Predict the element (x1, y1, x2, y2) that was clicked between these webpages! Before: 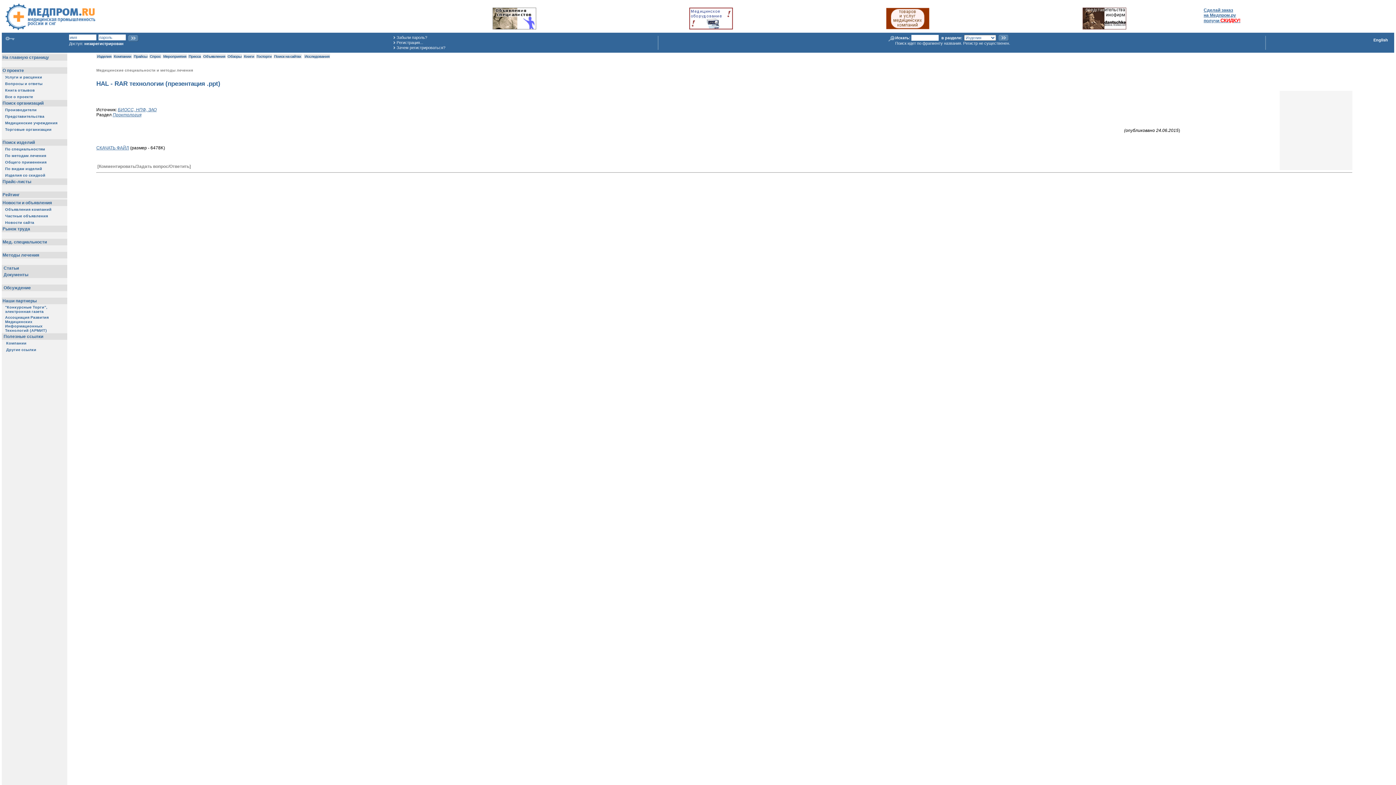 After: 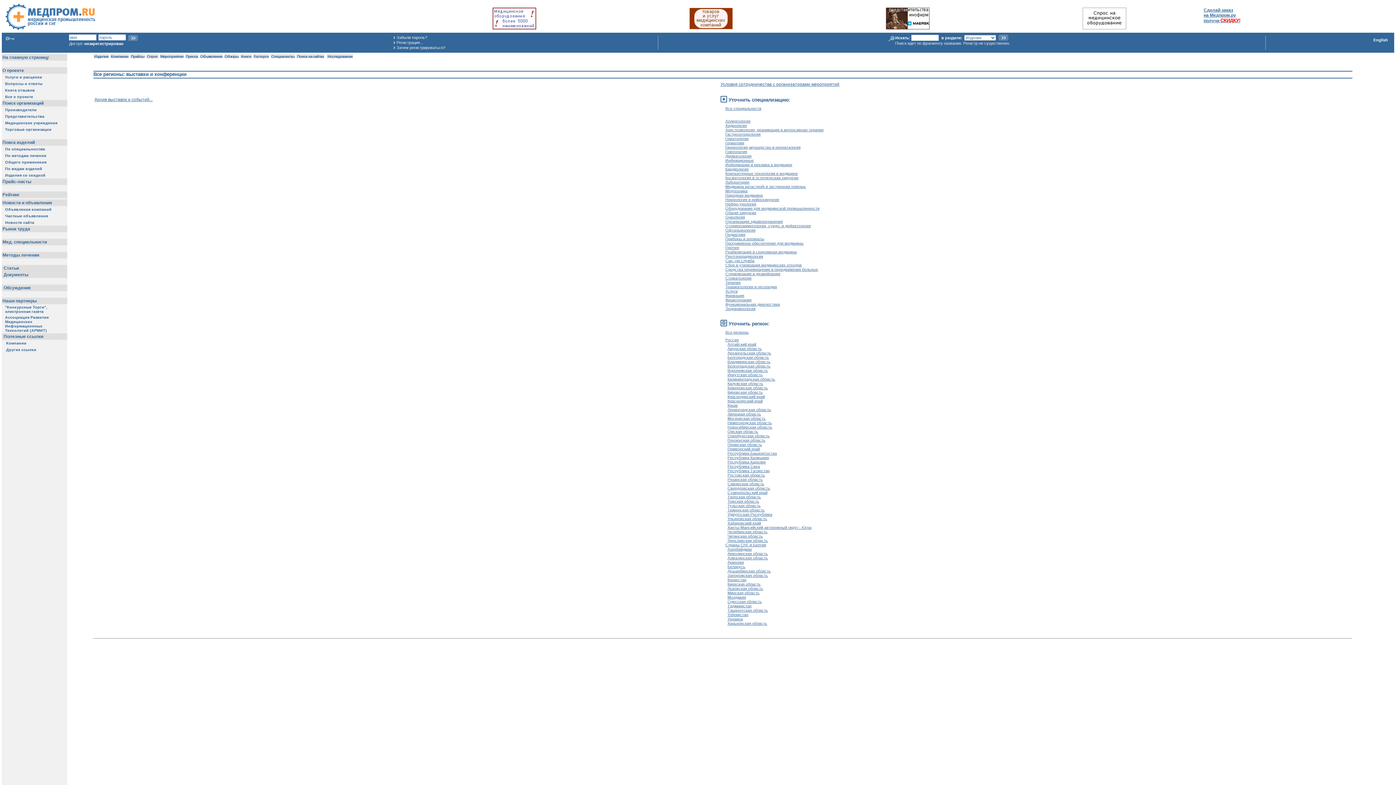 Action: bbox: (162, 54, 186, 58) label:  Мероприятия 